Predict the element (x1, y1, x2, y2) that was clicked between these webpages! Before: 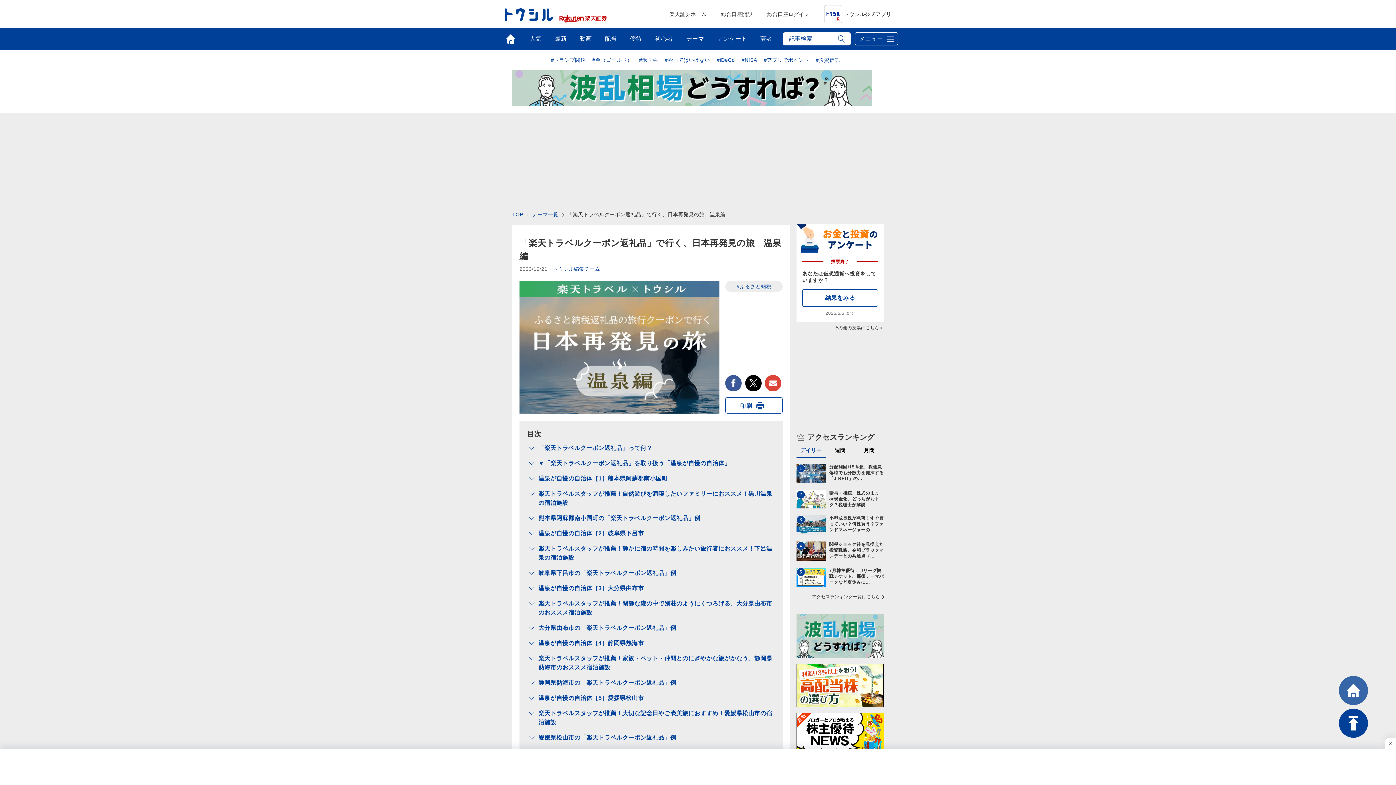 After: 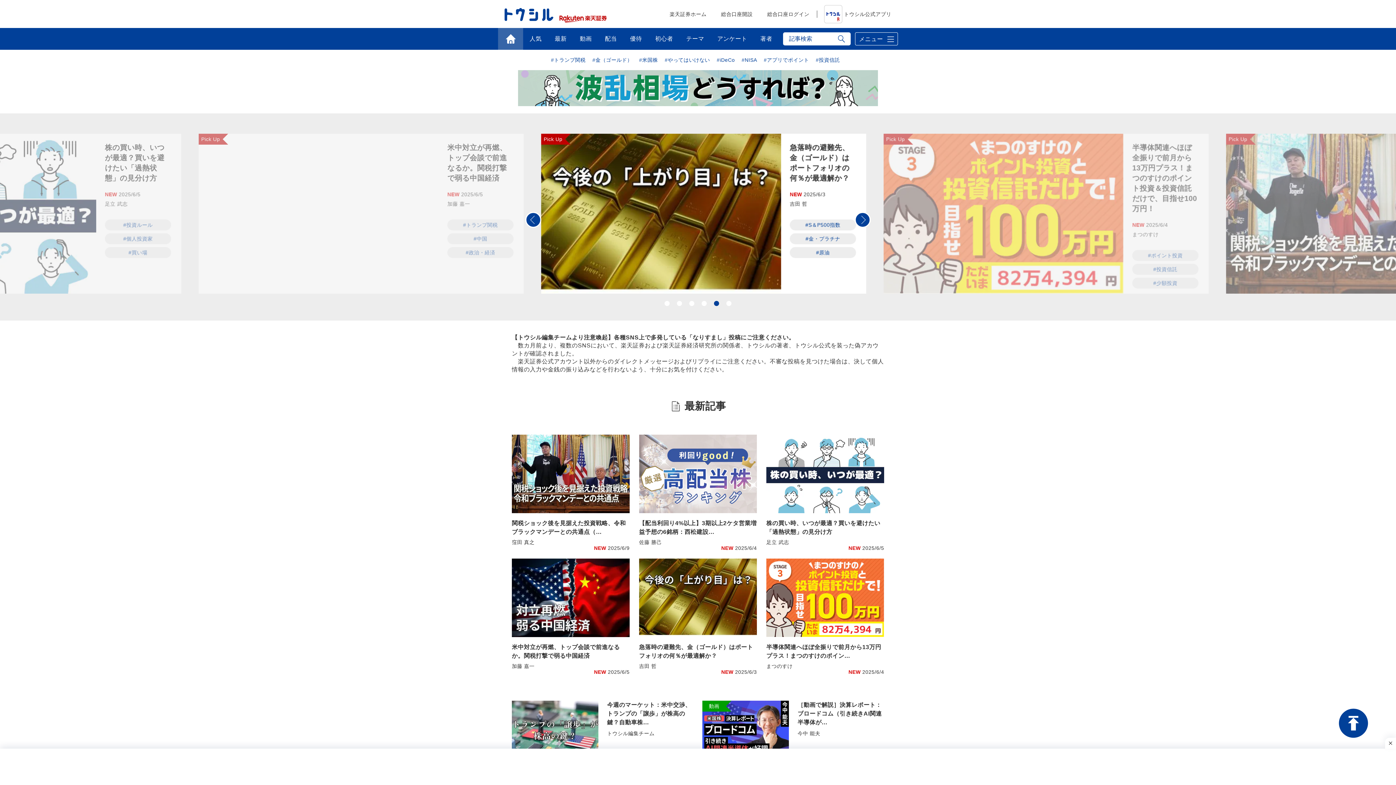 Action: bbox: (1339, 676, 1368, 705) label: HOME